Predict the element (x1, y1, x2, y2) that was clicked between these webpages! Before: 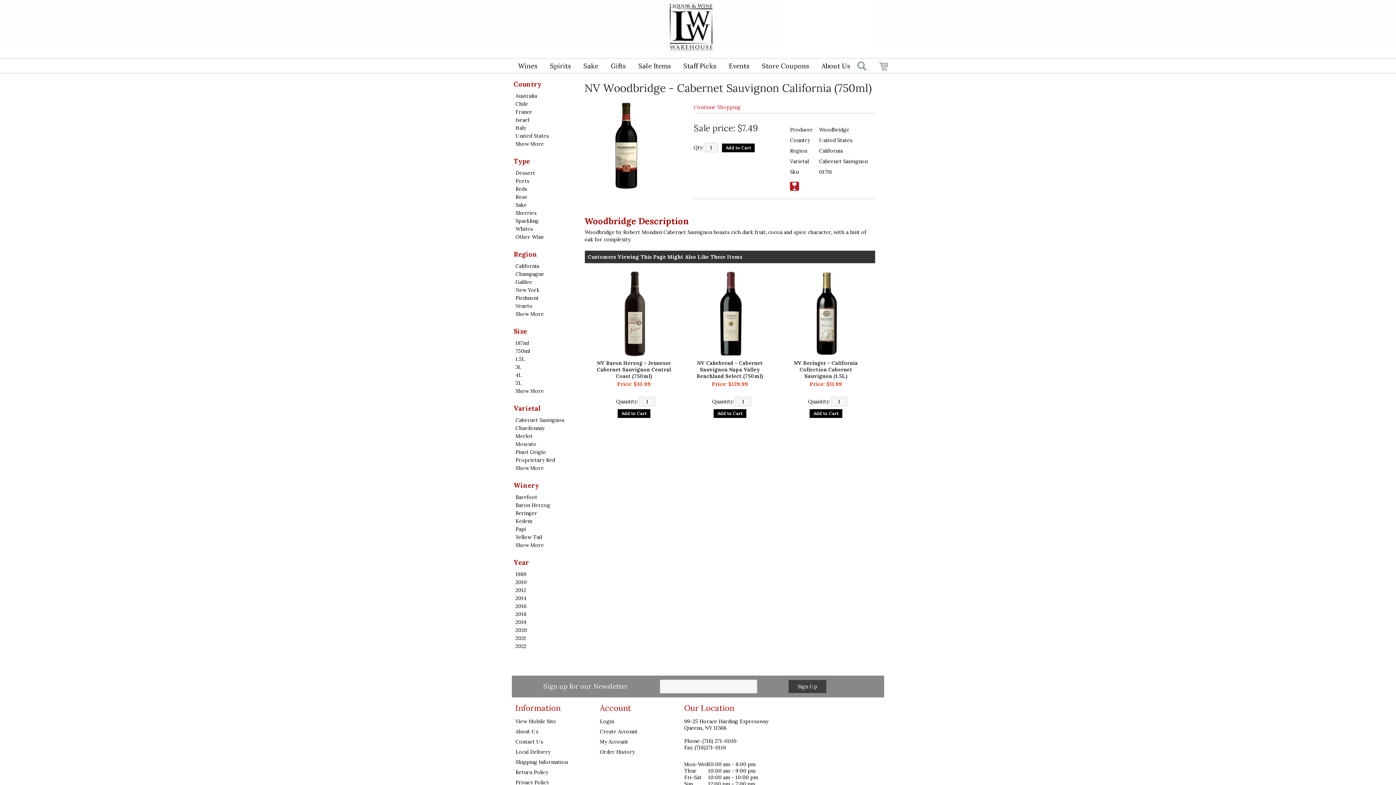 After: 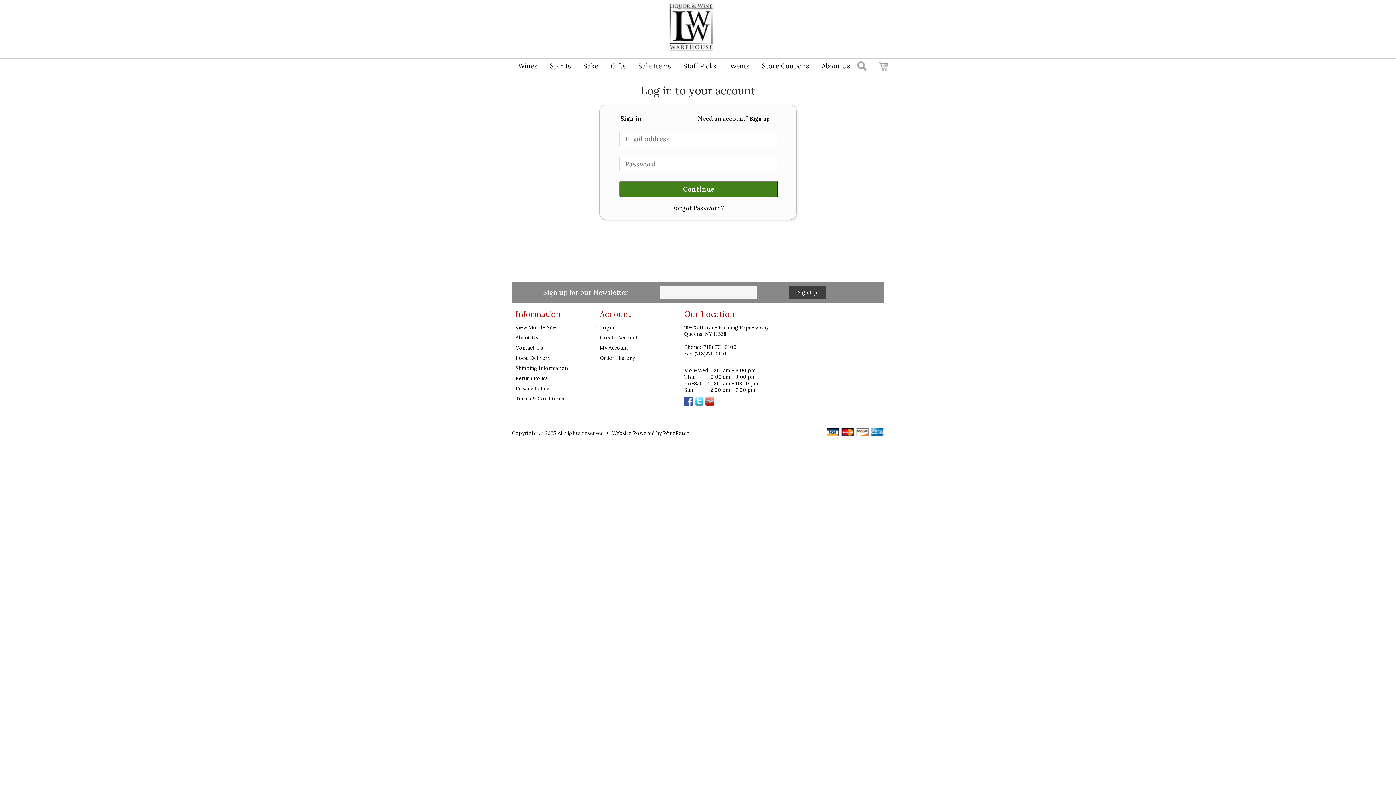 Action: label: Login bbox: (824, 9, 838, 16)